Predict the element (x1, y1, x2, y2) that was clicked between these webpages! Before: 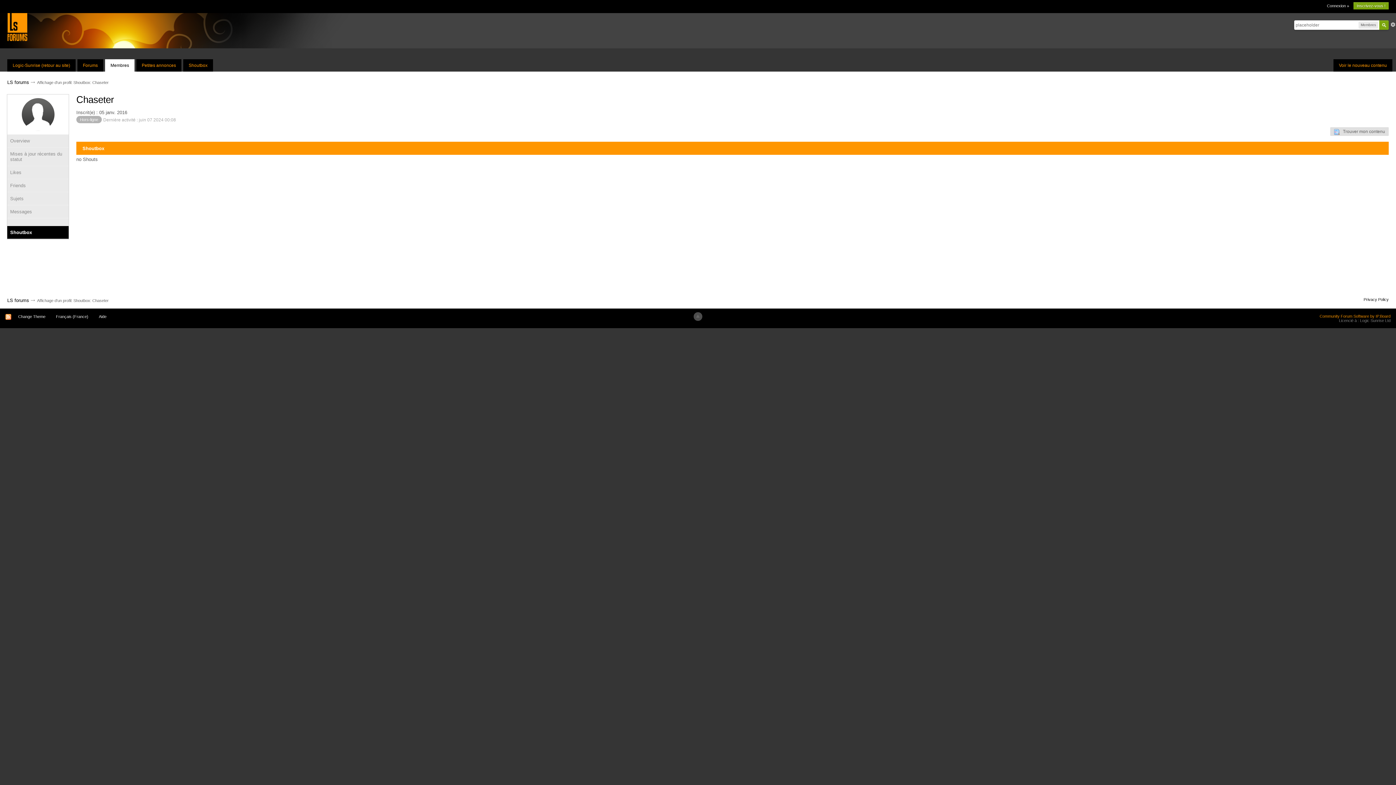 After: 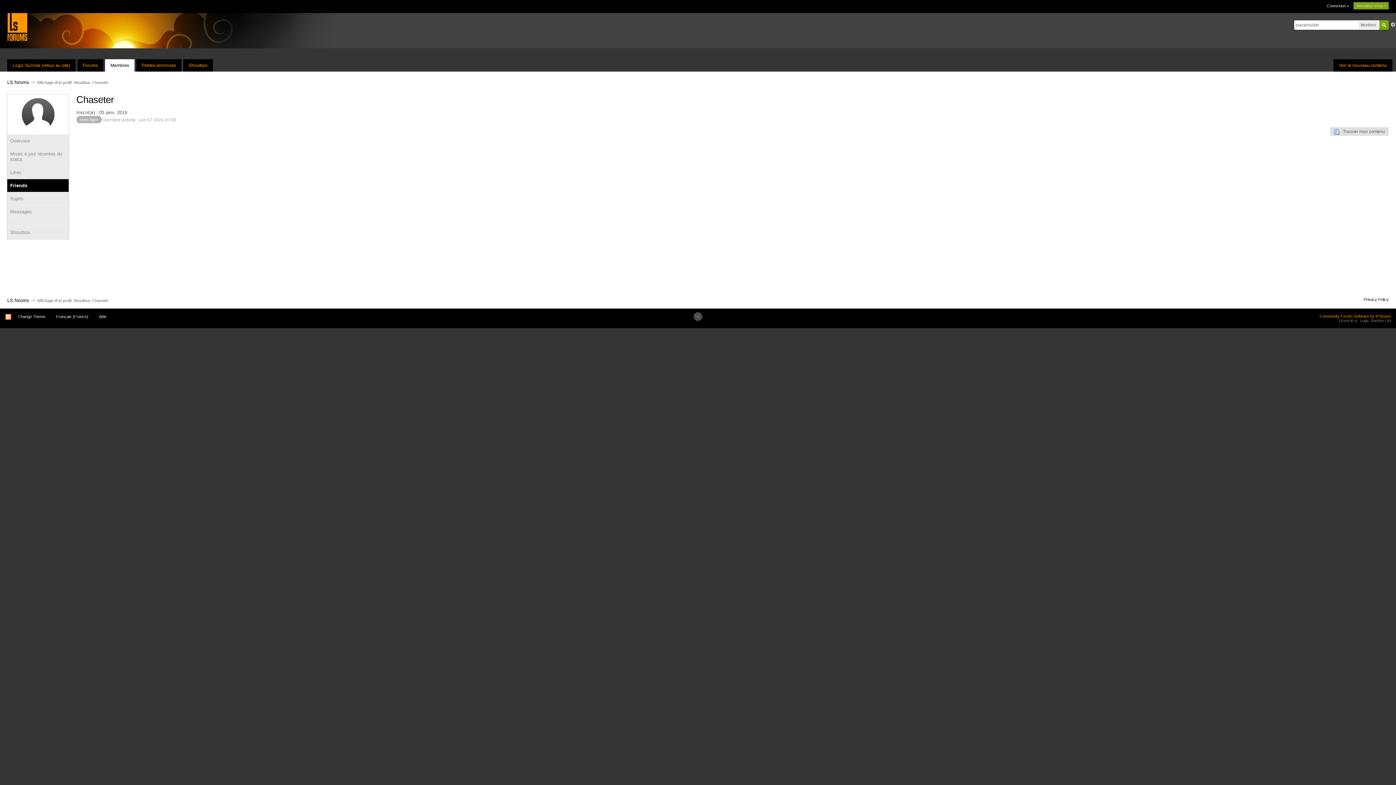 Action: bbox: (7, 179, 68, 192) label: Friends